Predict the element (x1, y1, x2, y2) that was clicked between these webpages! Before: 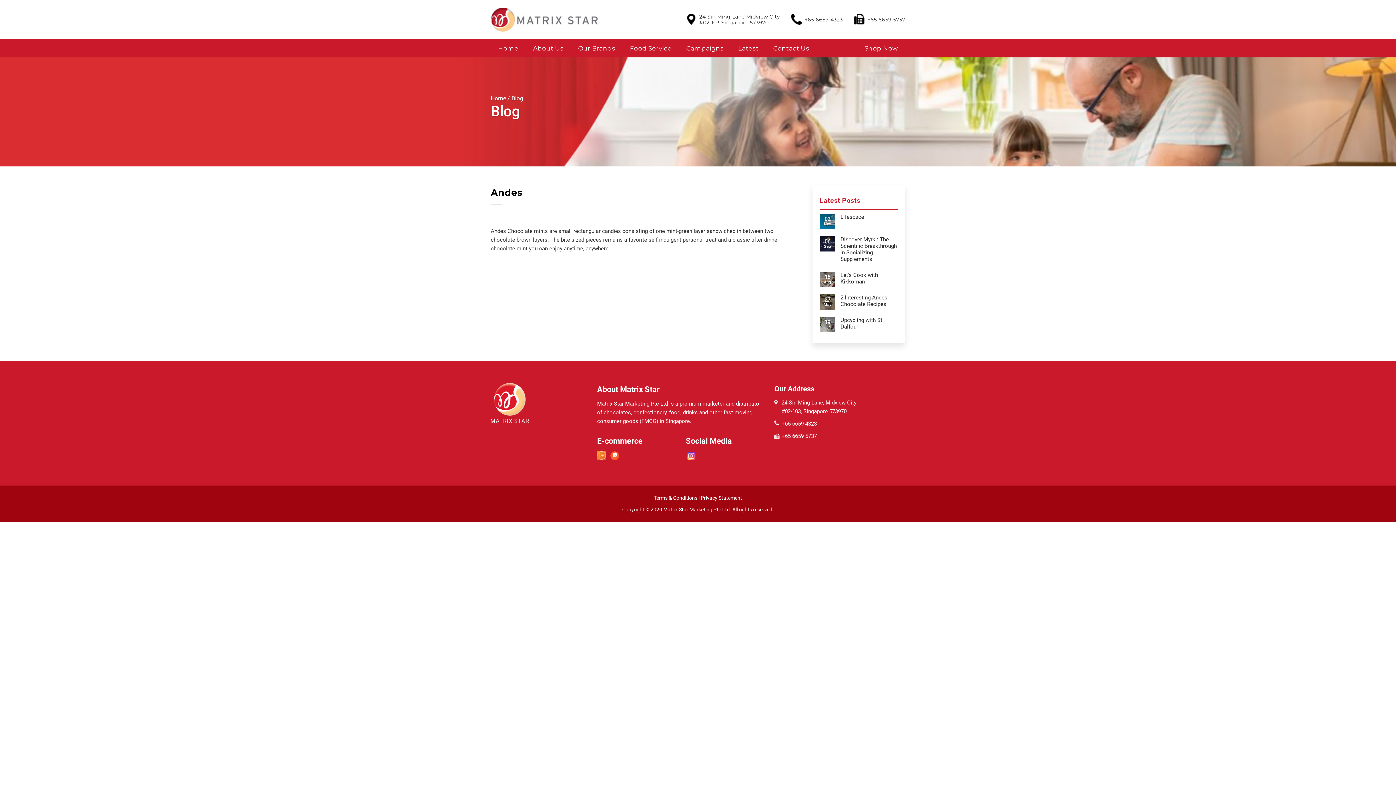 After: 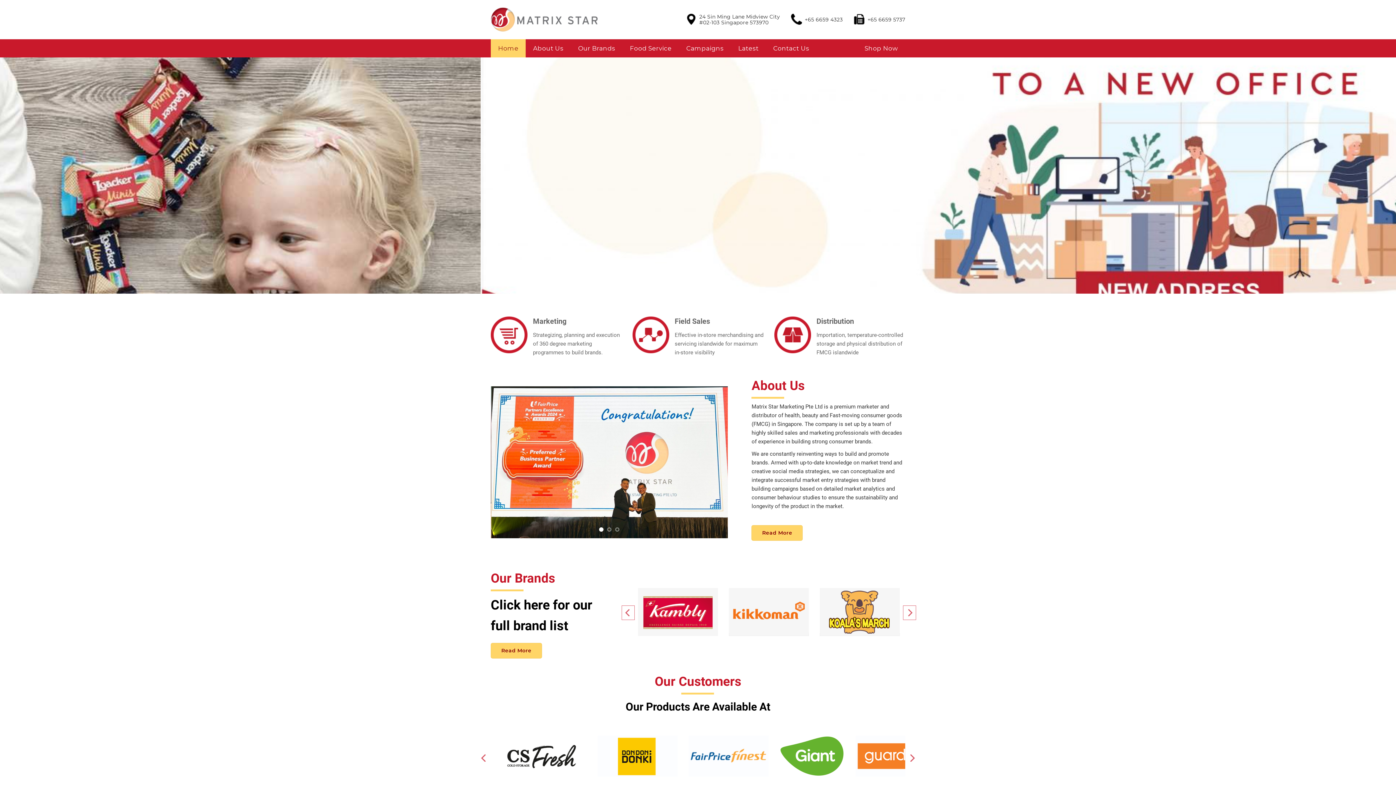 Action: label: Home bbox: (490, 94, 506, 101)